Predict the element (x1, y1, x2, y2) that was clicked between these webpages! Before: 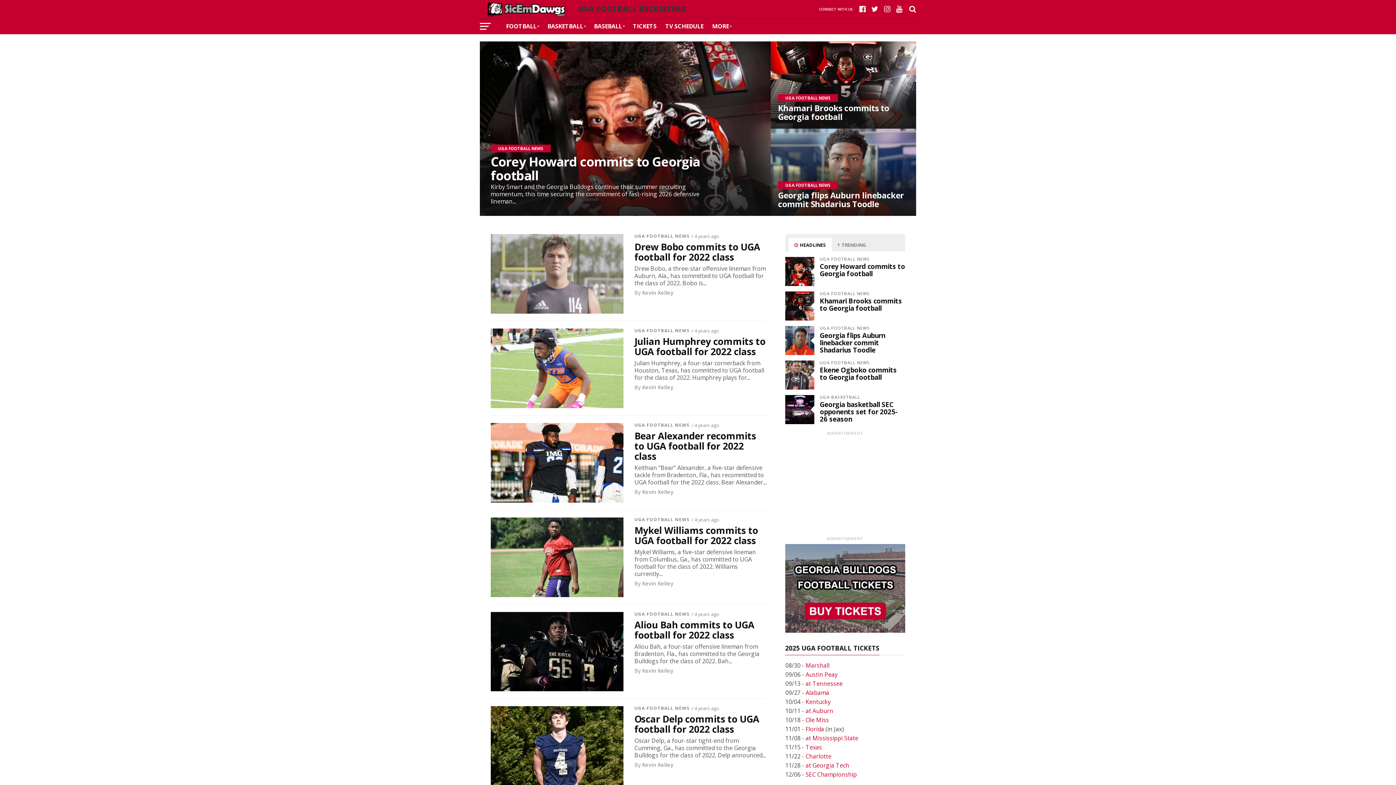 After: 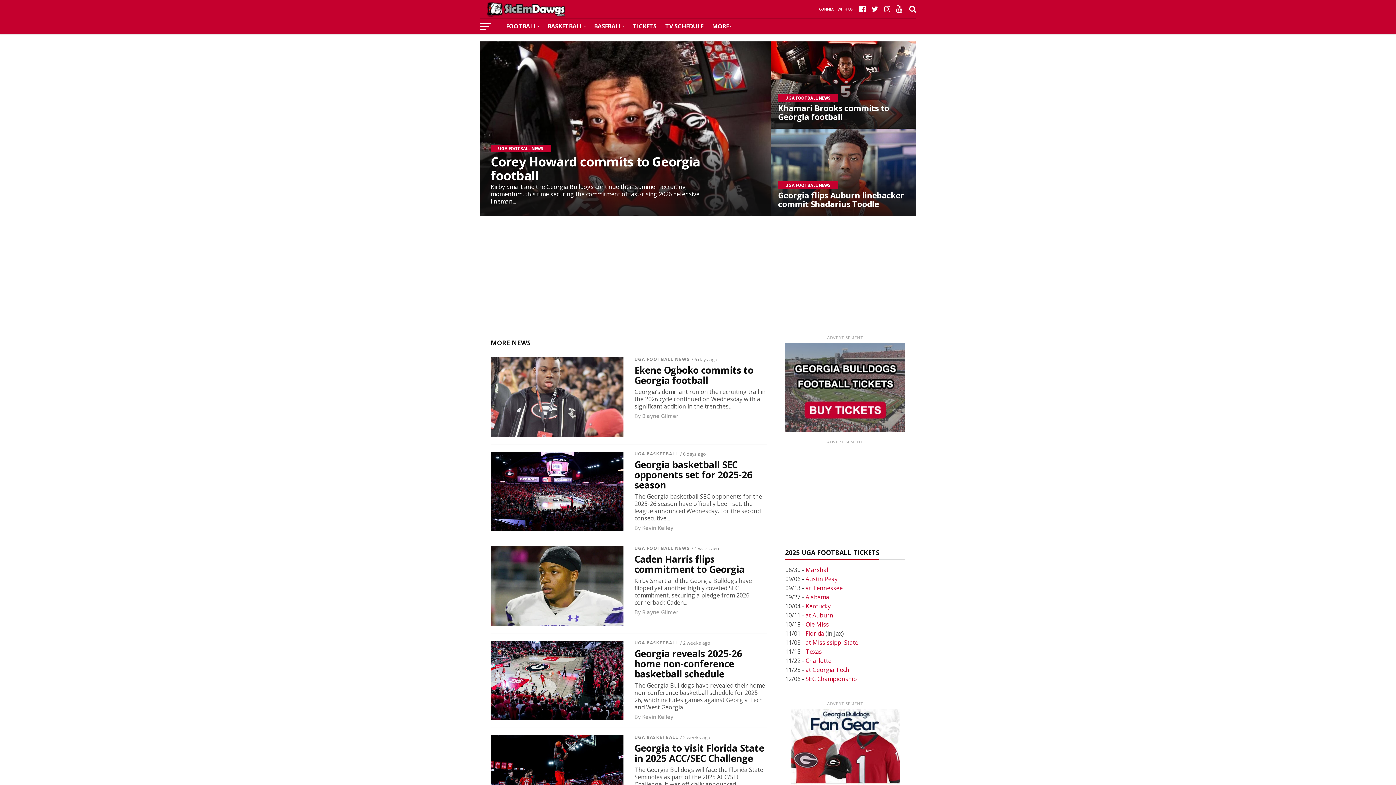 Action: label: Kevin Kelley bbox: (642, 383, 673, 390)